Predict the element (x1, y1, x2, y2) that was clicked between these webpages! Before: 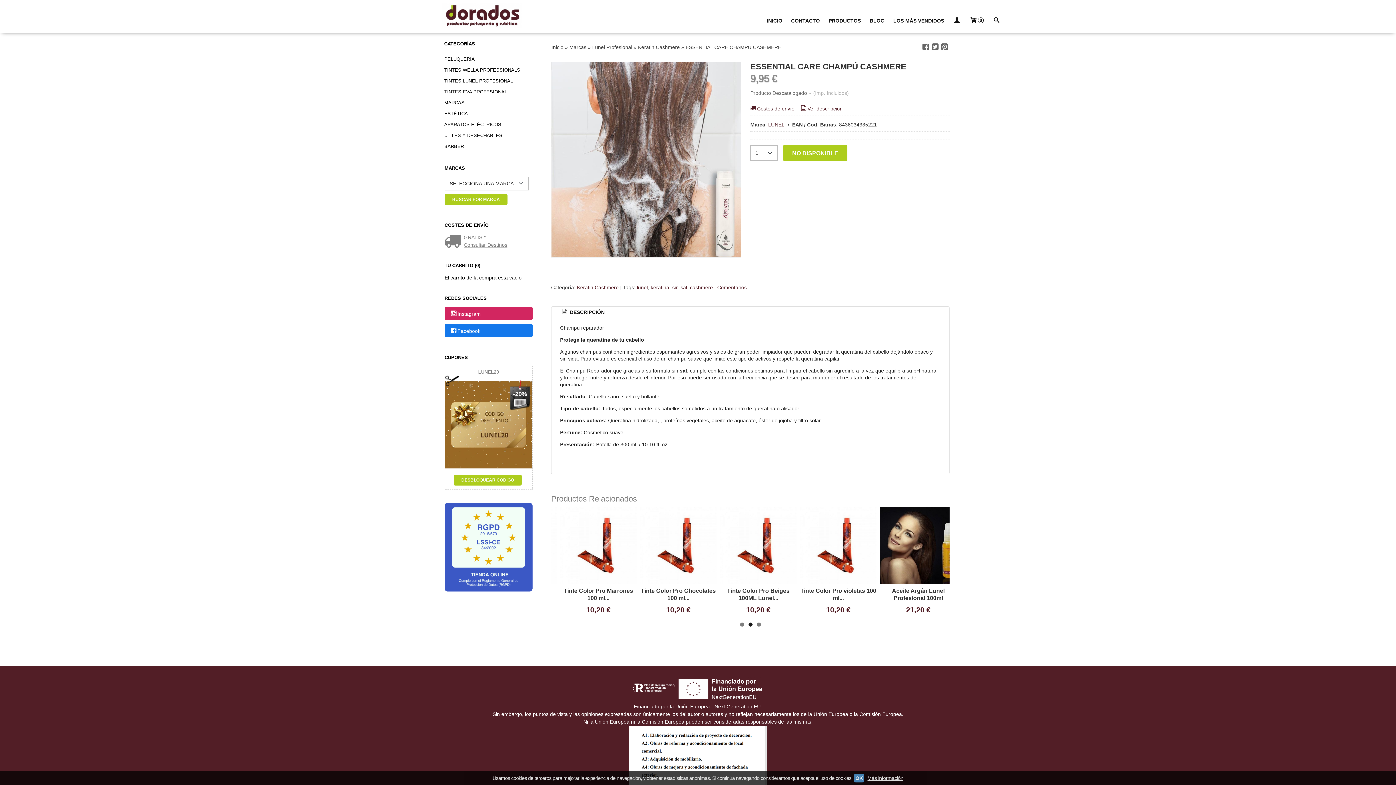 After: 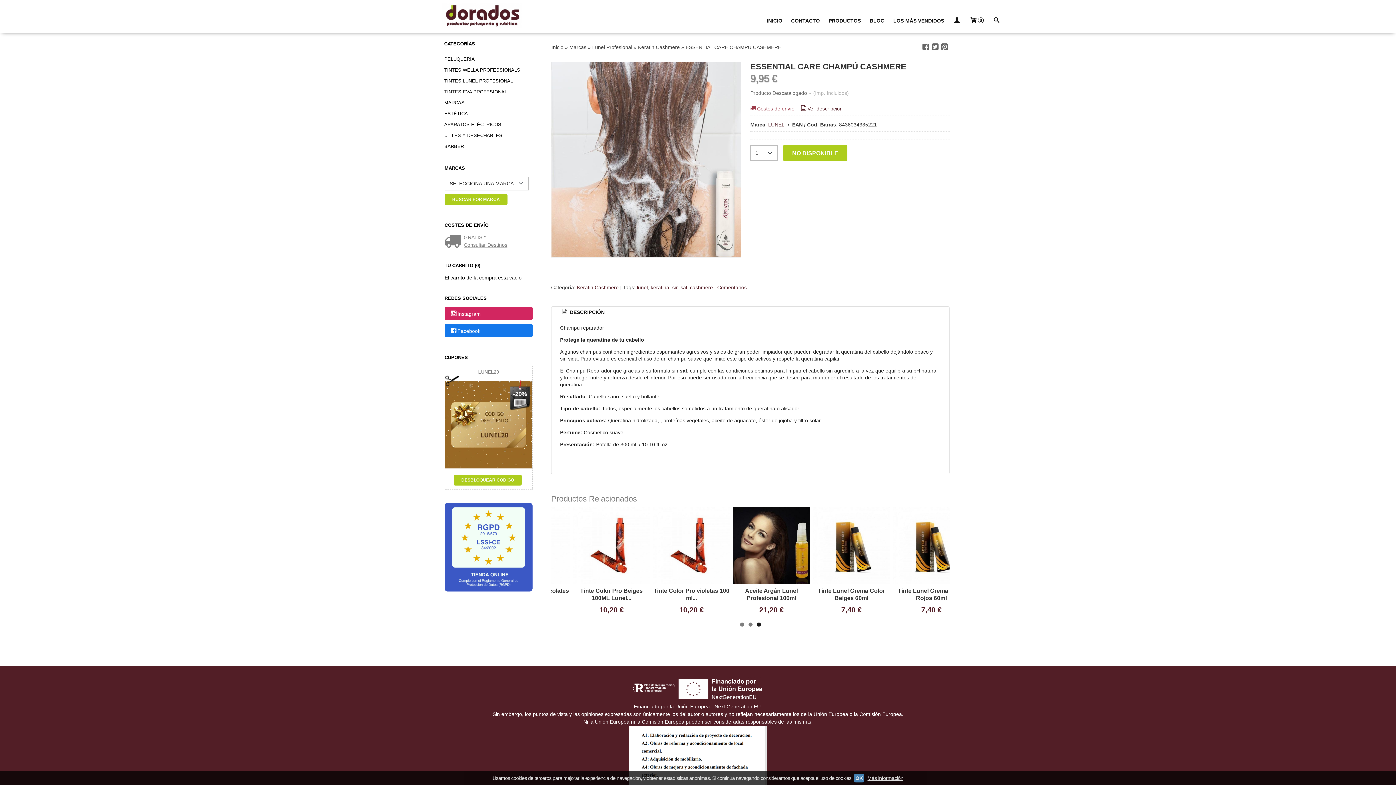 Action: bbox: (749, 105, 794, 111) label: Costes de envío